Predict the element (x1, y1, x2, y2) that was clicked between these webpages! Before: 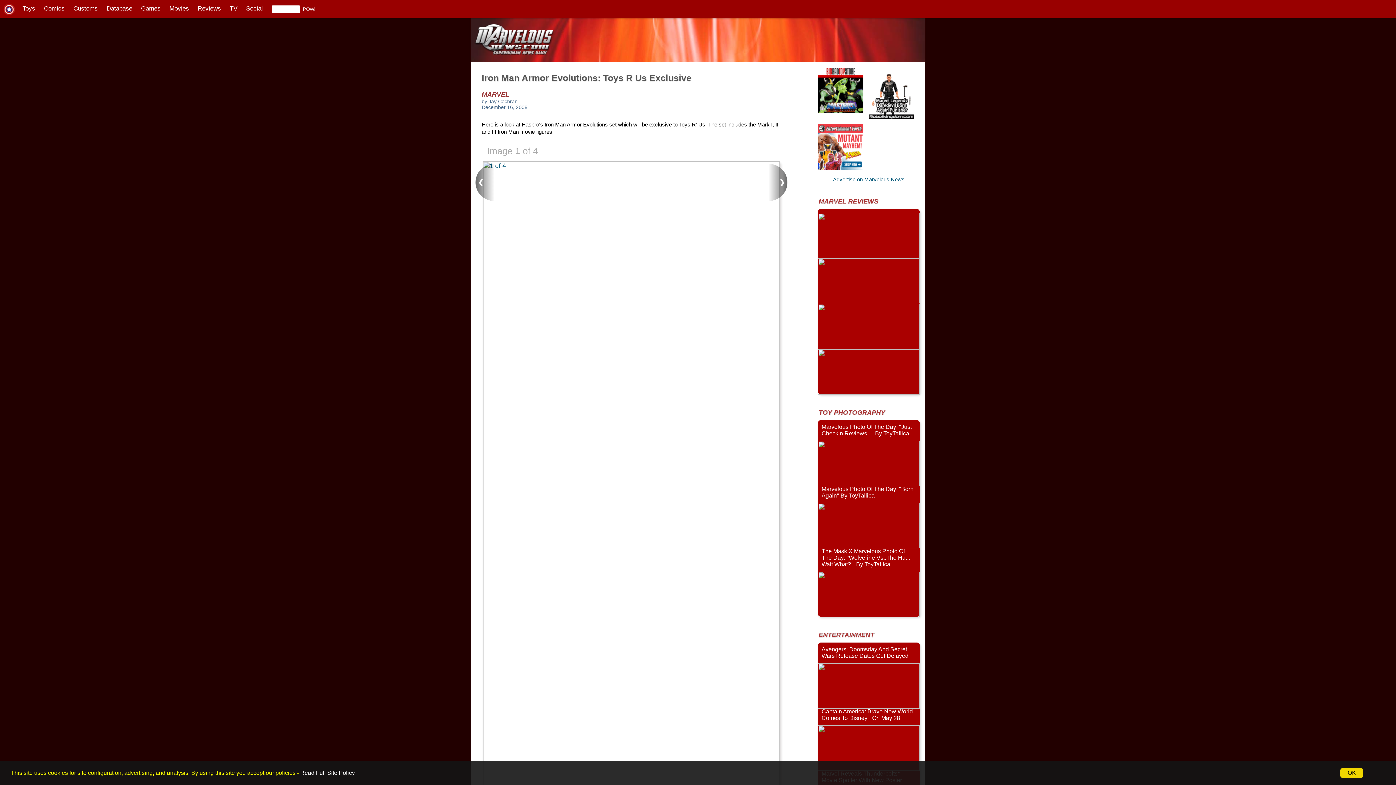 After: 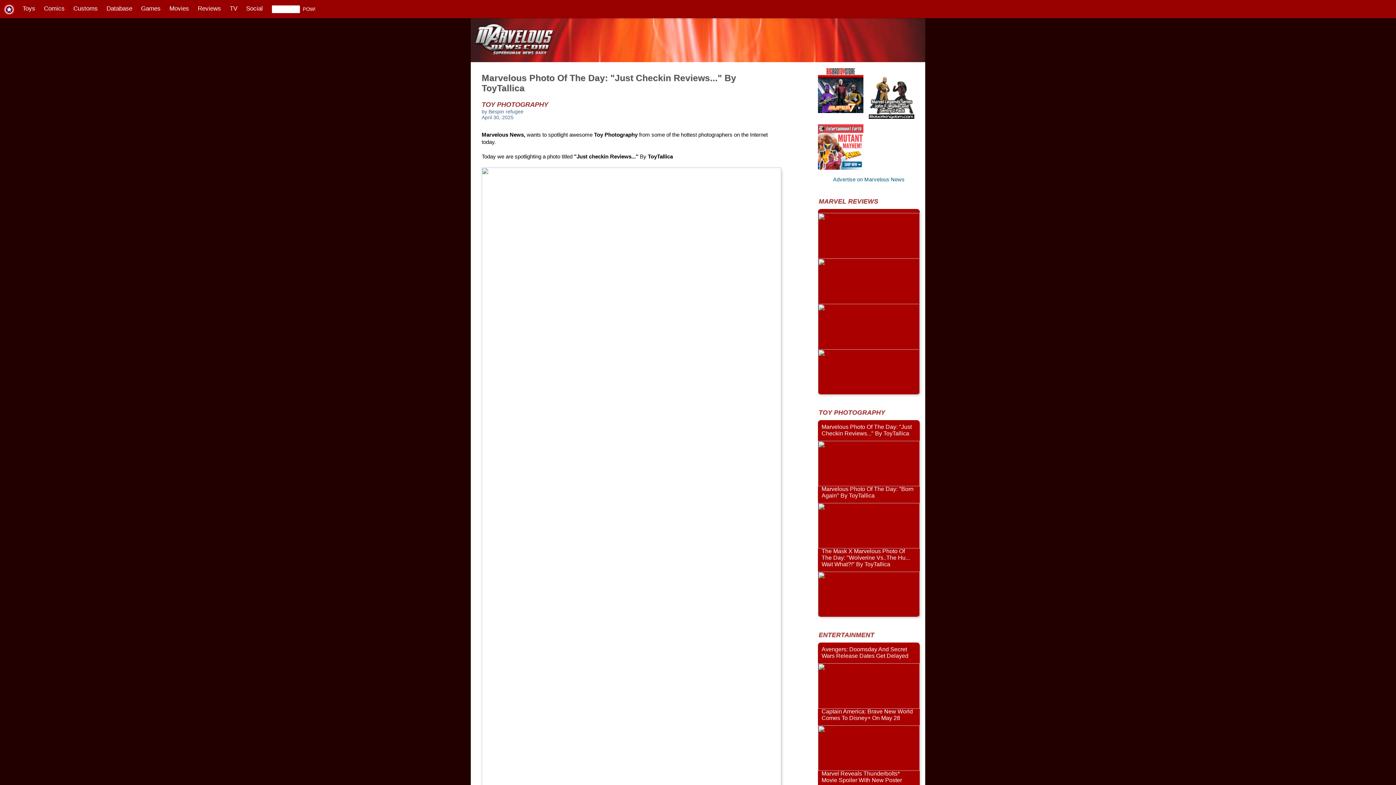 Action: bbox: (818, 459, 920, 466)